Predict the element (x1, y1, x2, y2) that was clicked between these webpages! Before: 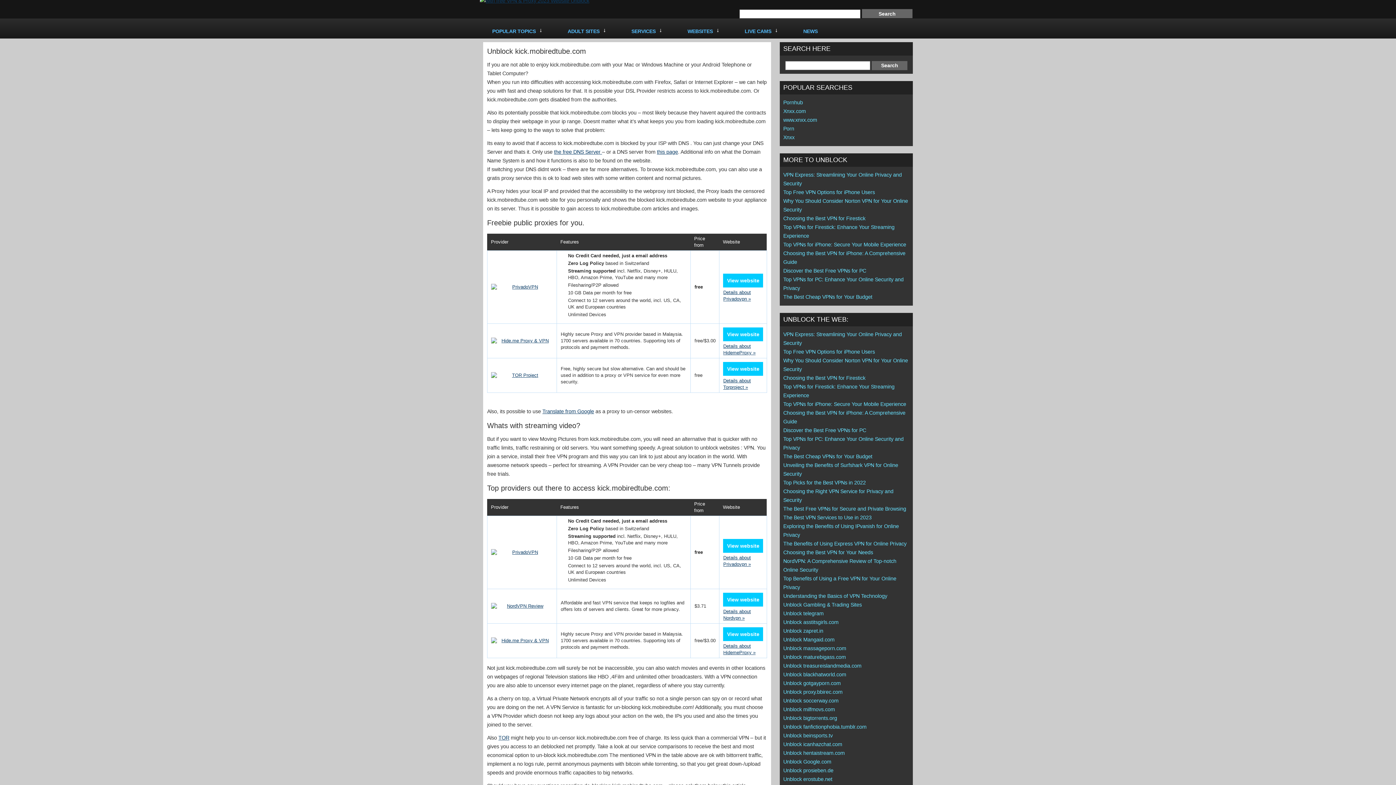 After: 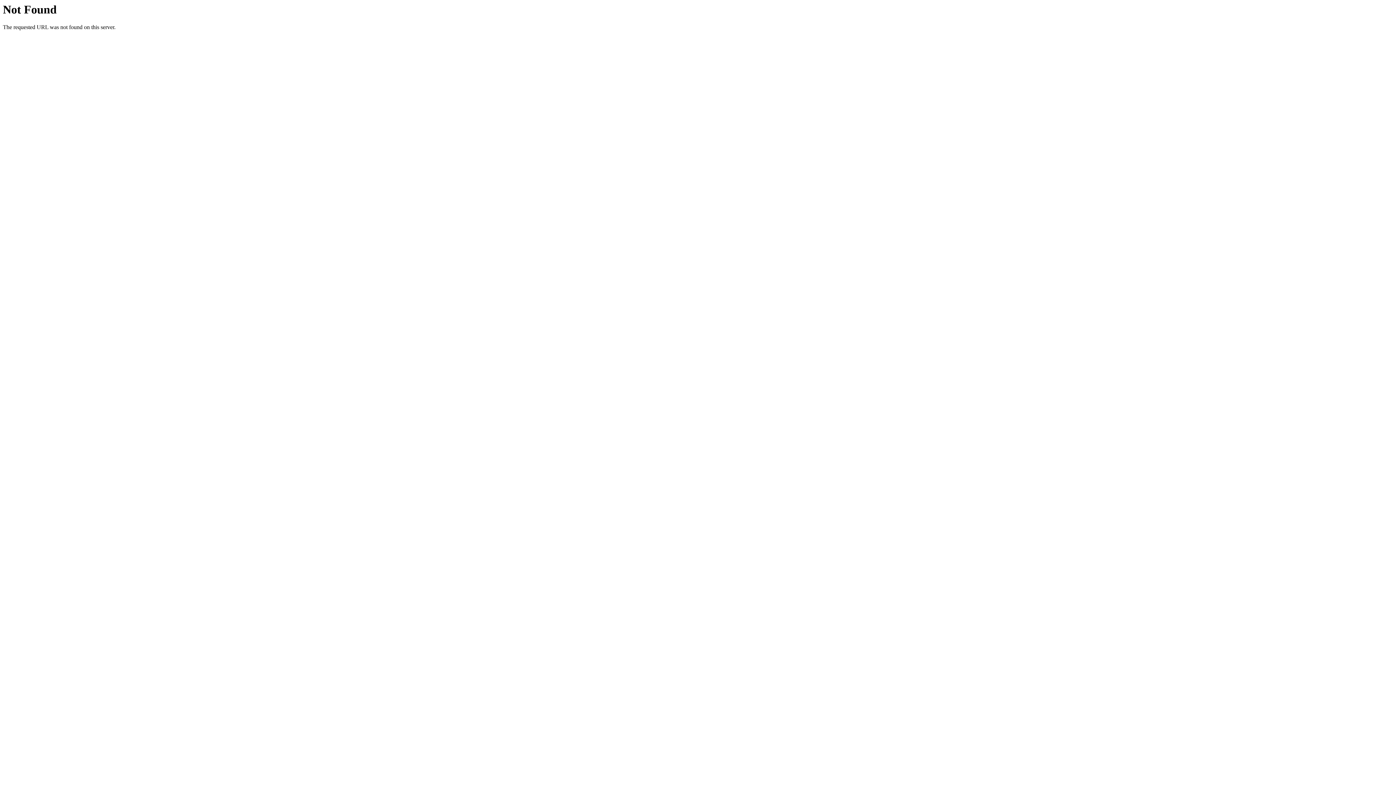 Action: bbox: (491, 549, 553, 555)